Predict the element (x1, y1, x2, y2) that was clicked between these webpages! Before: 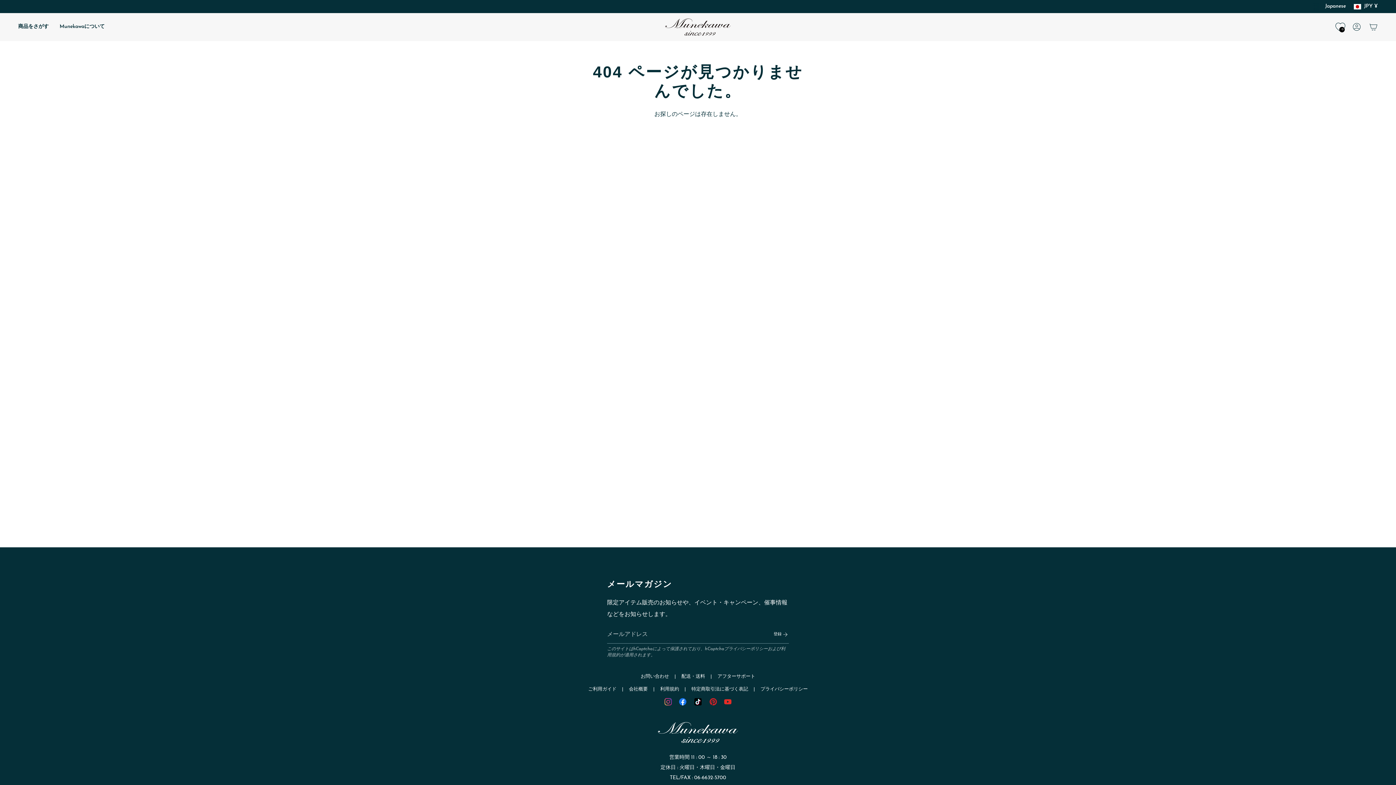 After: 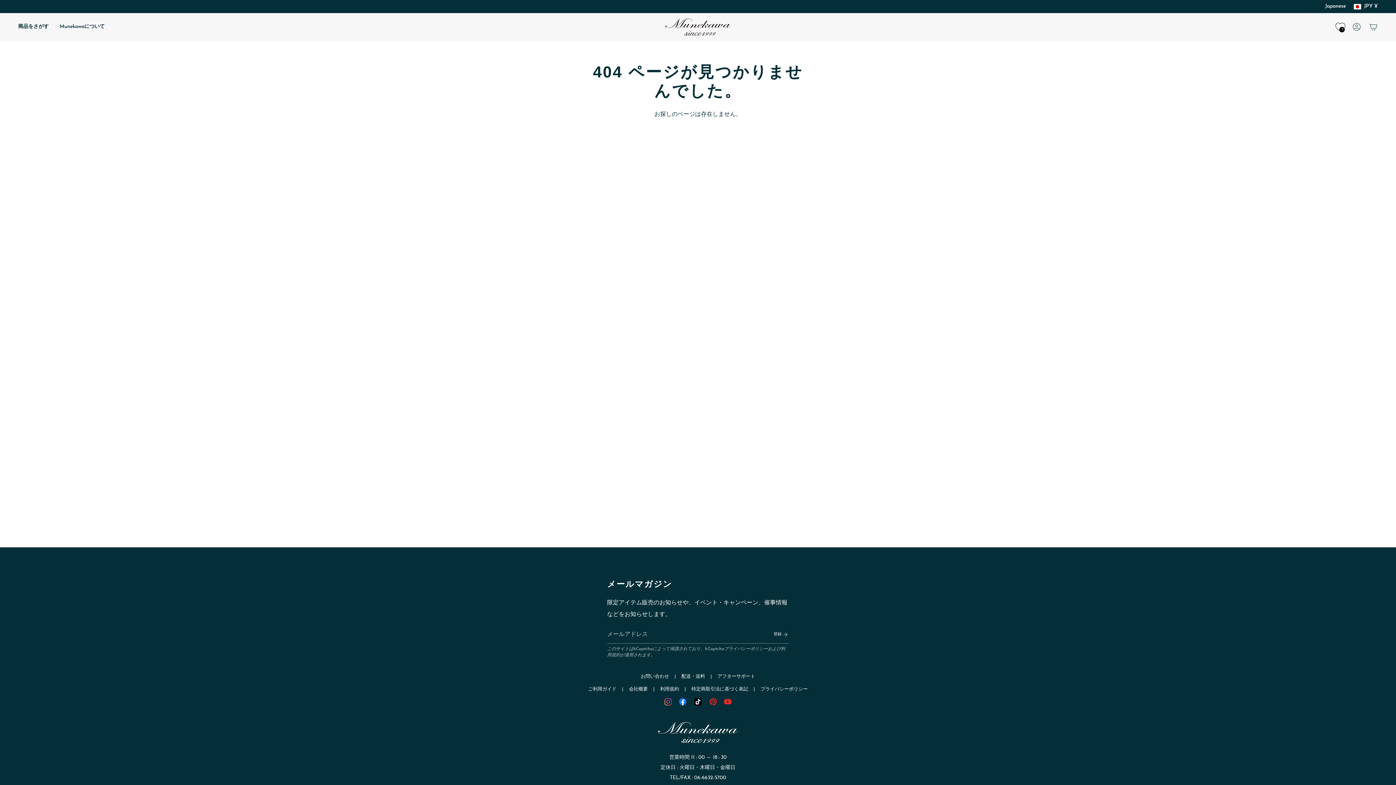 Action: bbox: (709, 701, 717, 707) label: Pinterest